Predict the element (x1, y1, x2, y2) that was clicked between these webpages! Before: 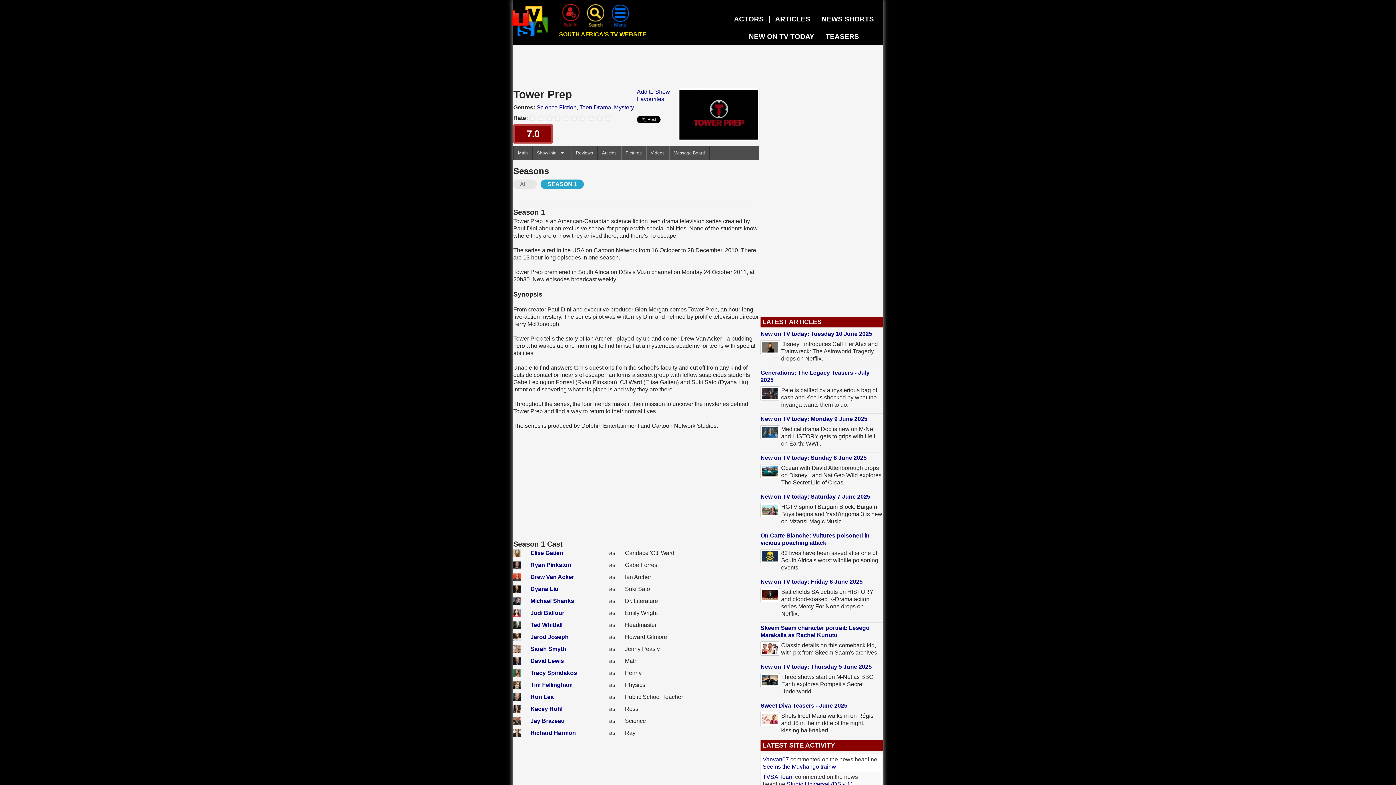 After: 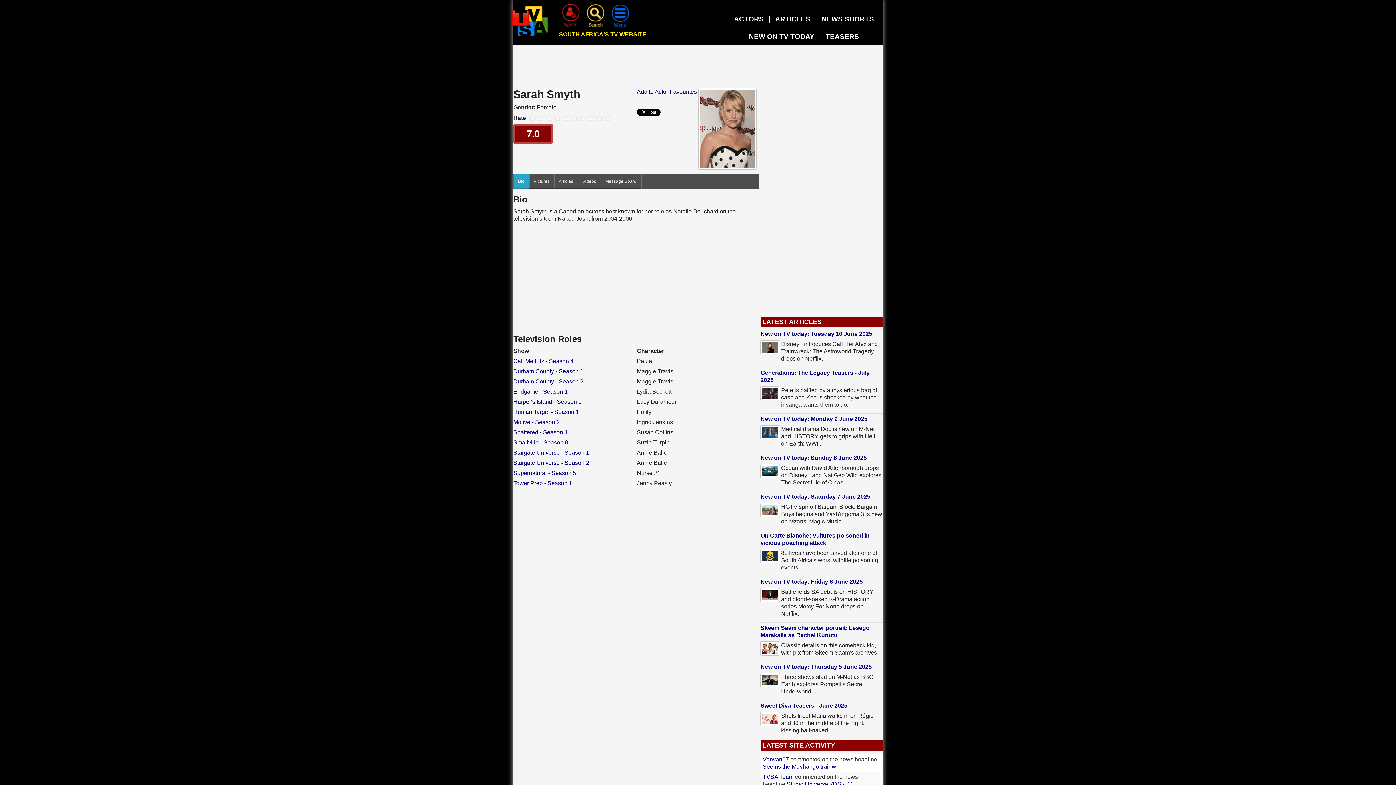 Action: bbox: (513, 648, 520, 654)